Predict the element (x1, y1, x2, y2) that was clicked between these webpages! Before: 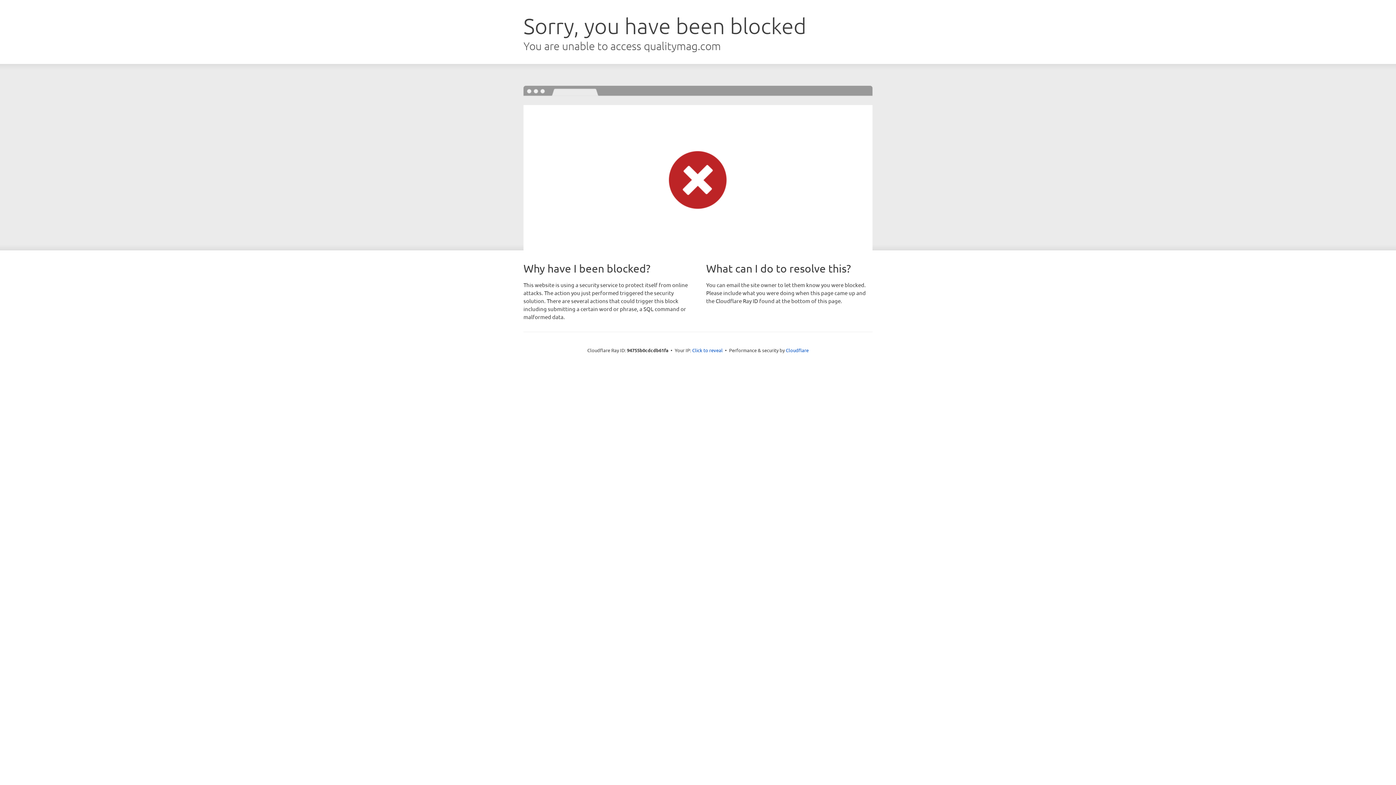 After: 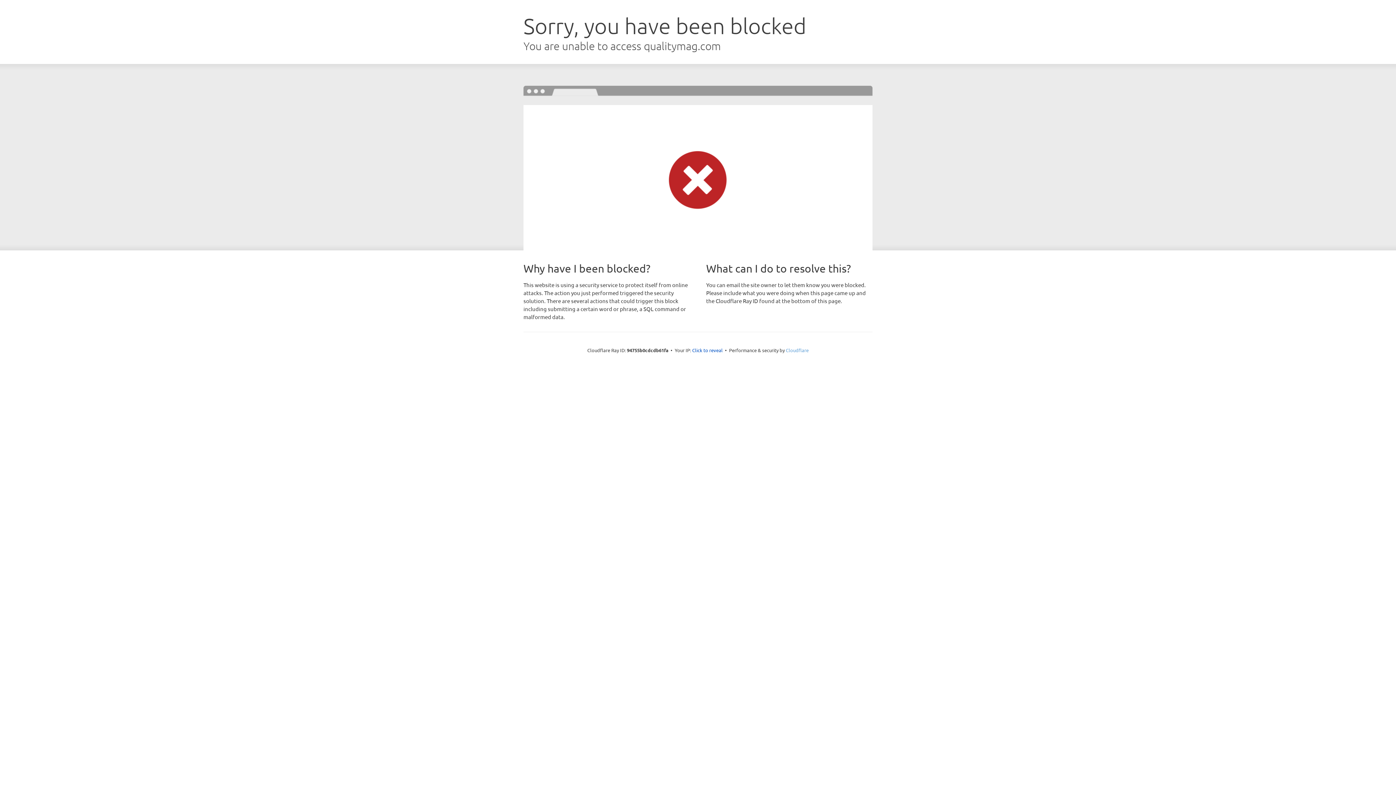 Action: bbox: (786, 347, 808, 353) label: Cloudflare